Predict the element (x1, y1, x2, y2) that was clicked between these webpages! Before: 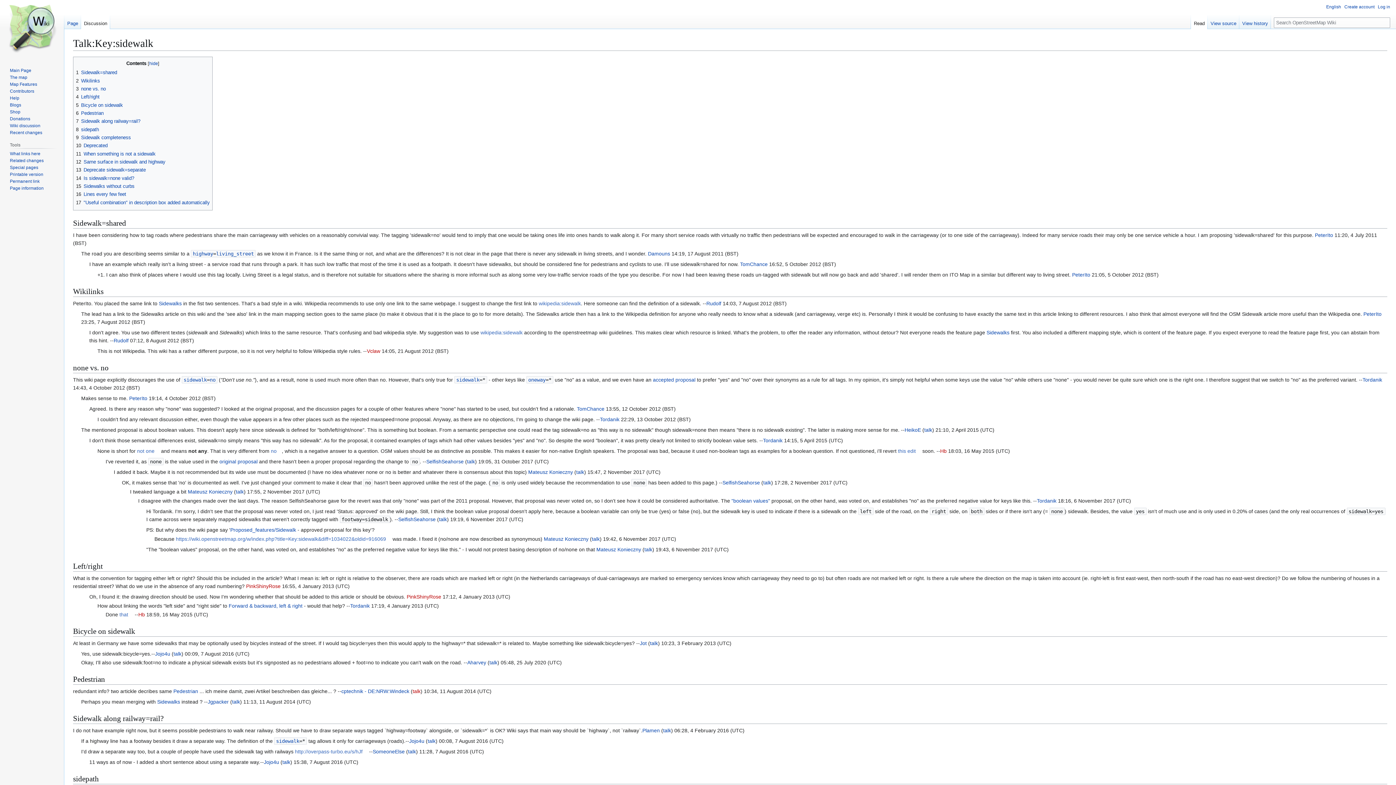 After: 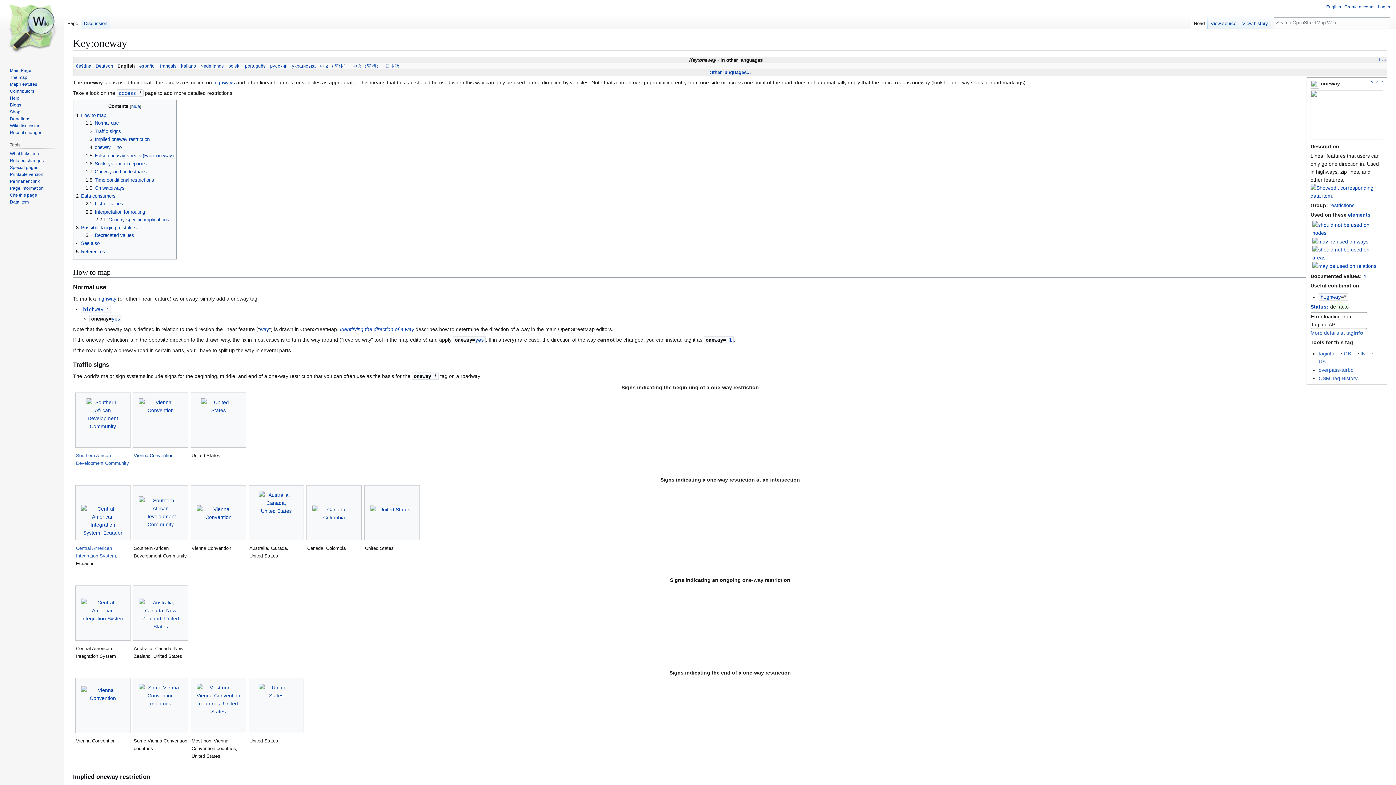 Action: label: oneway bbox: (528, 377, 545, 383)